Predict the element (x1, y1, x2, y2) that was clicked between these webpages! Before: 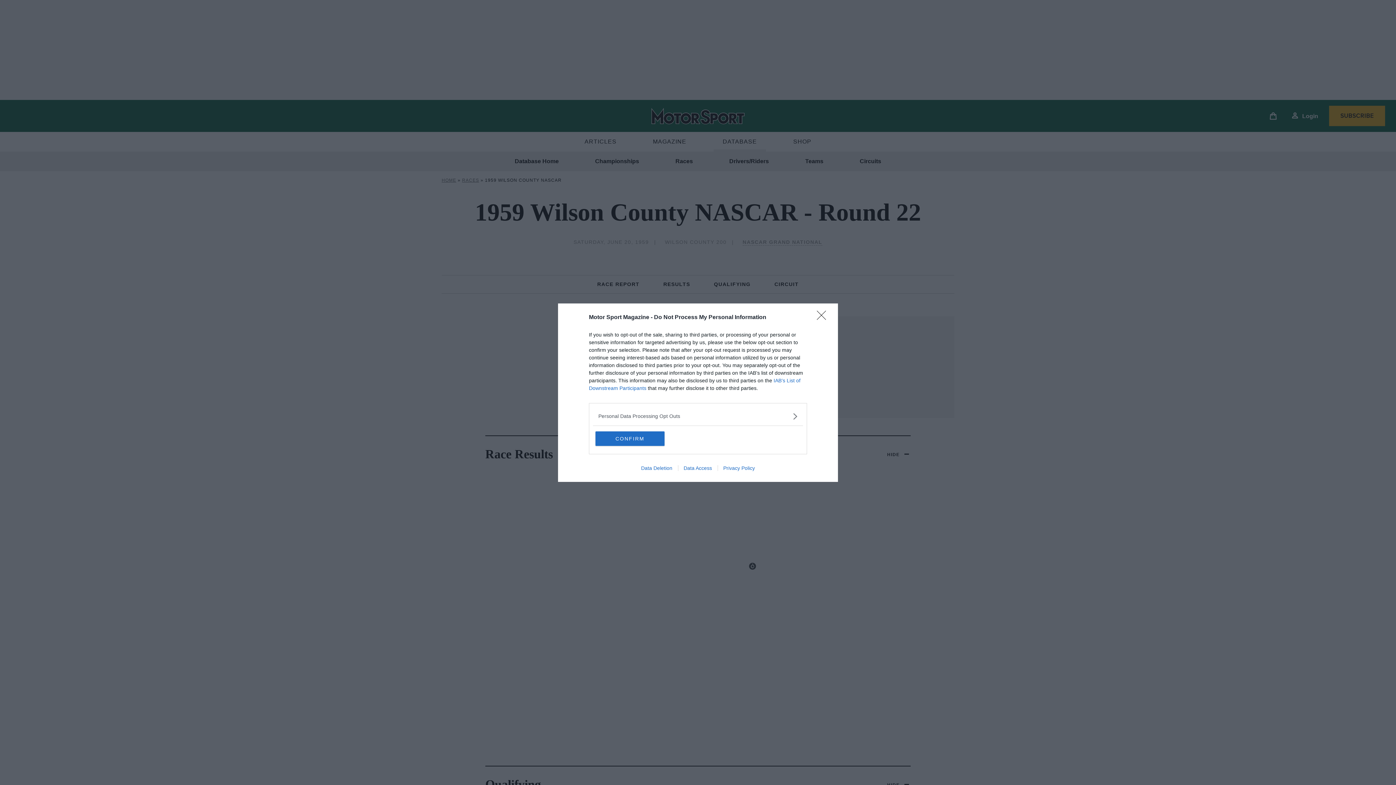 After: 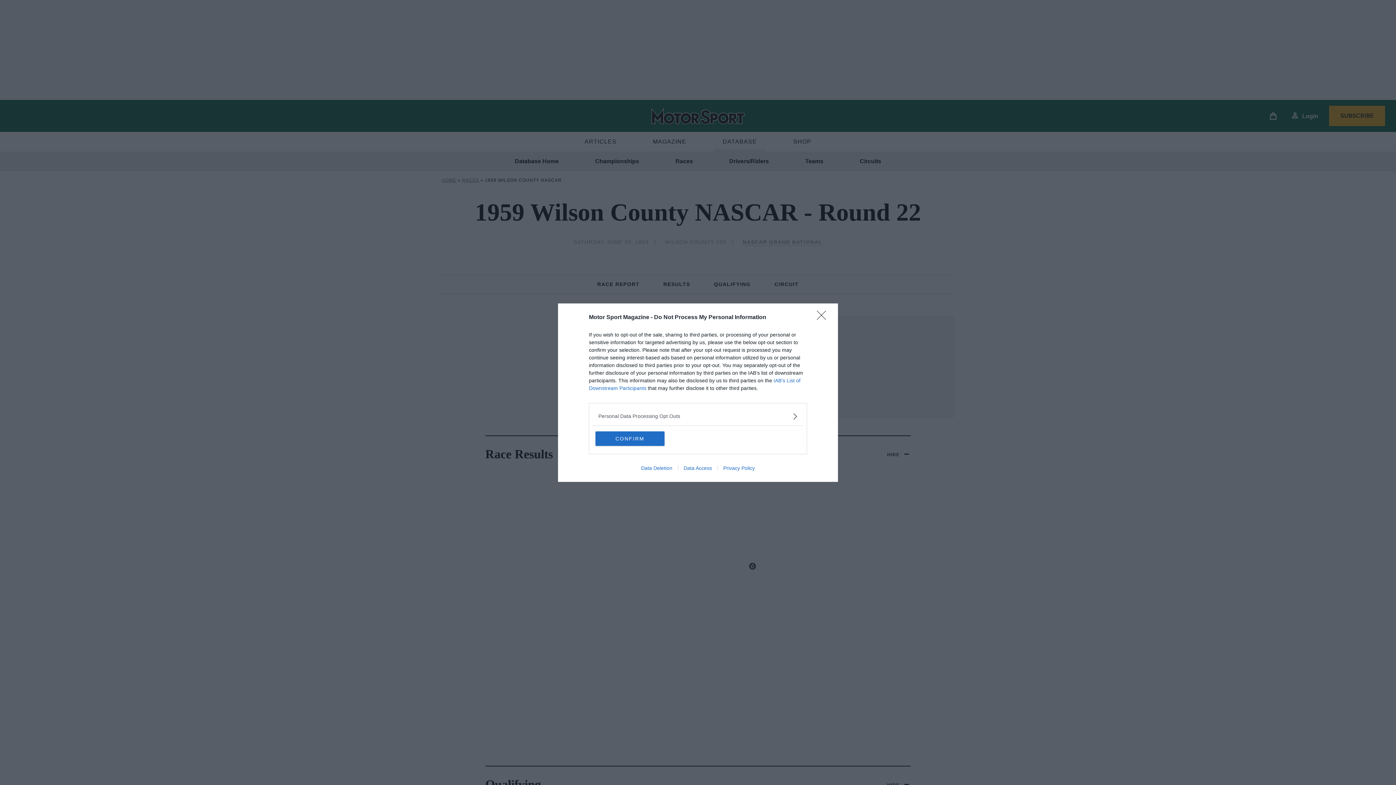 Action: bbox: (635, 465, 678, 471) label: Data Deletion